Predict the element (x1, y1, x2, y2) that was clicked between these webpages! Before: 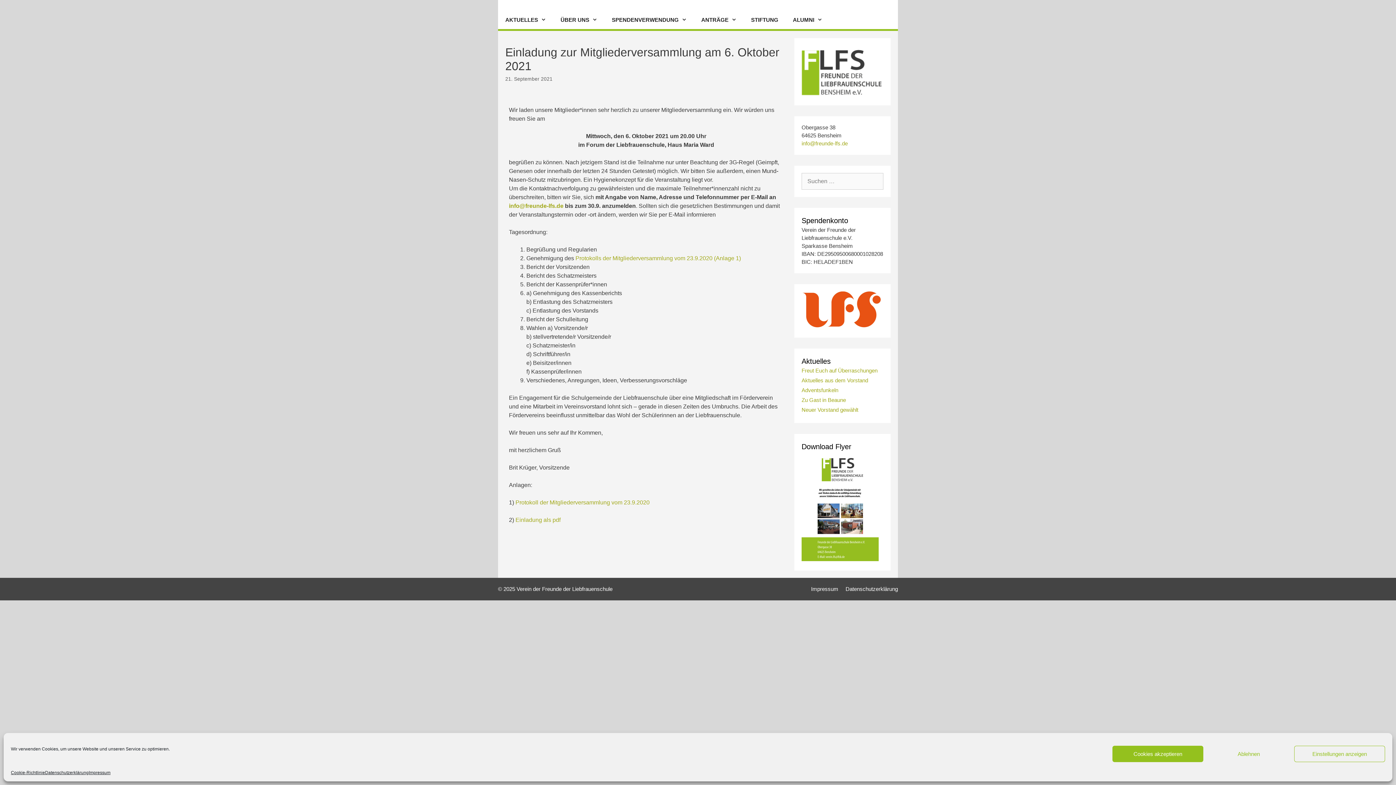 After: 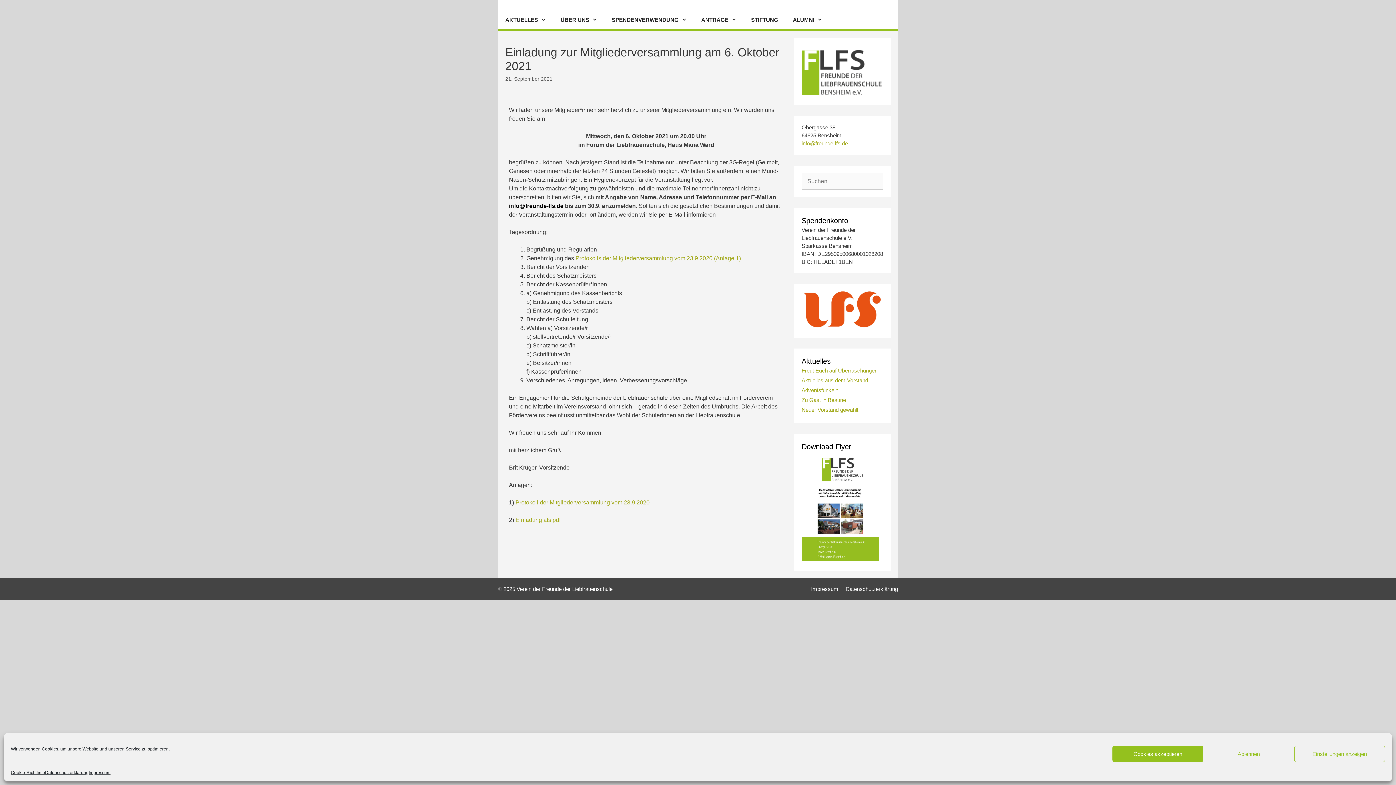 Action: bbox: (509, 202, 563, 209) label: info@freunde-lfs.de